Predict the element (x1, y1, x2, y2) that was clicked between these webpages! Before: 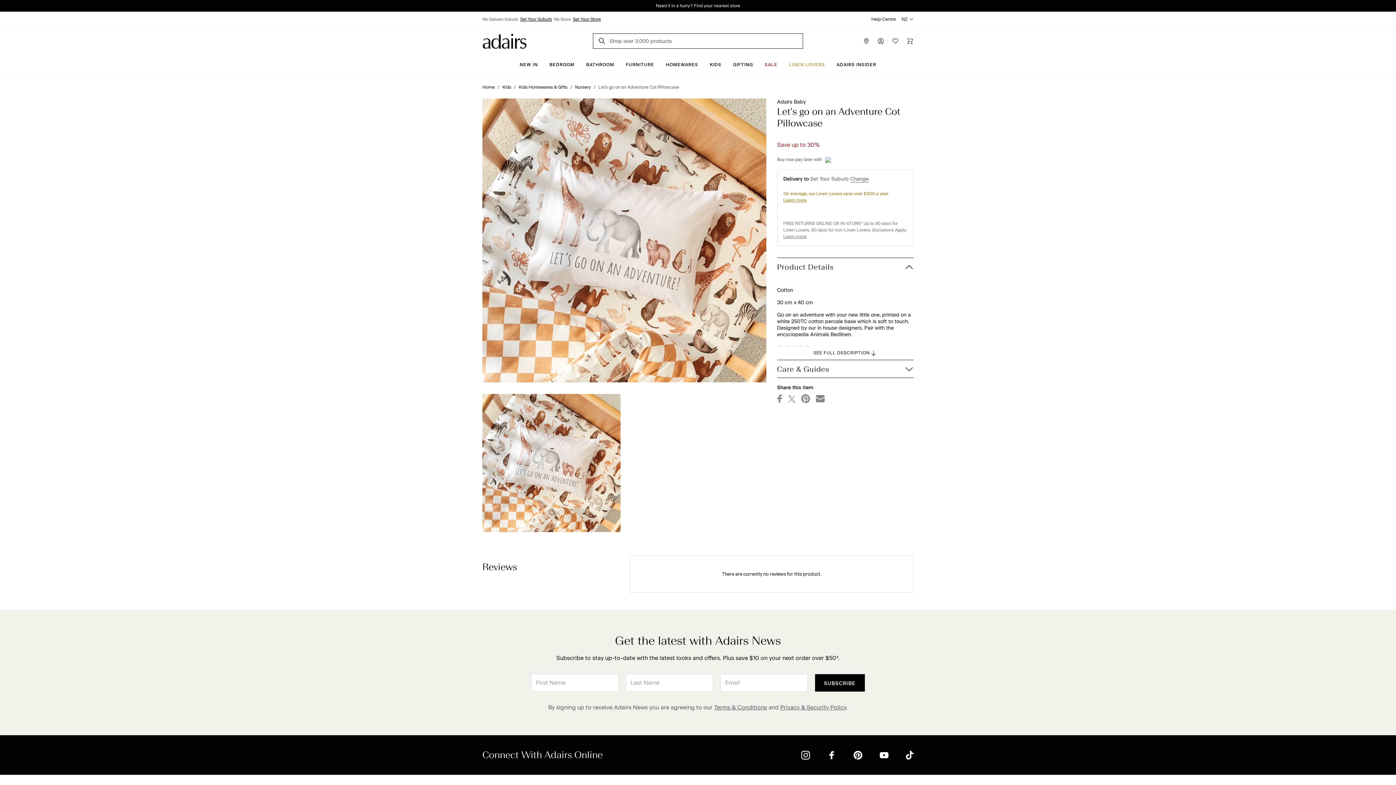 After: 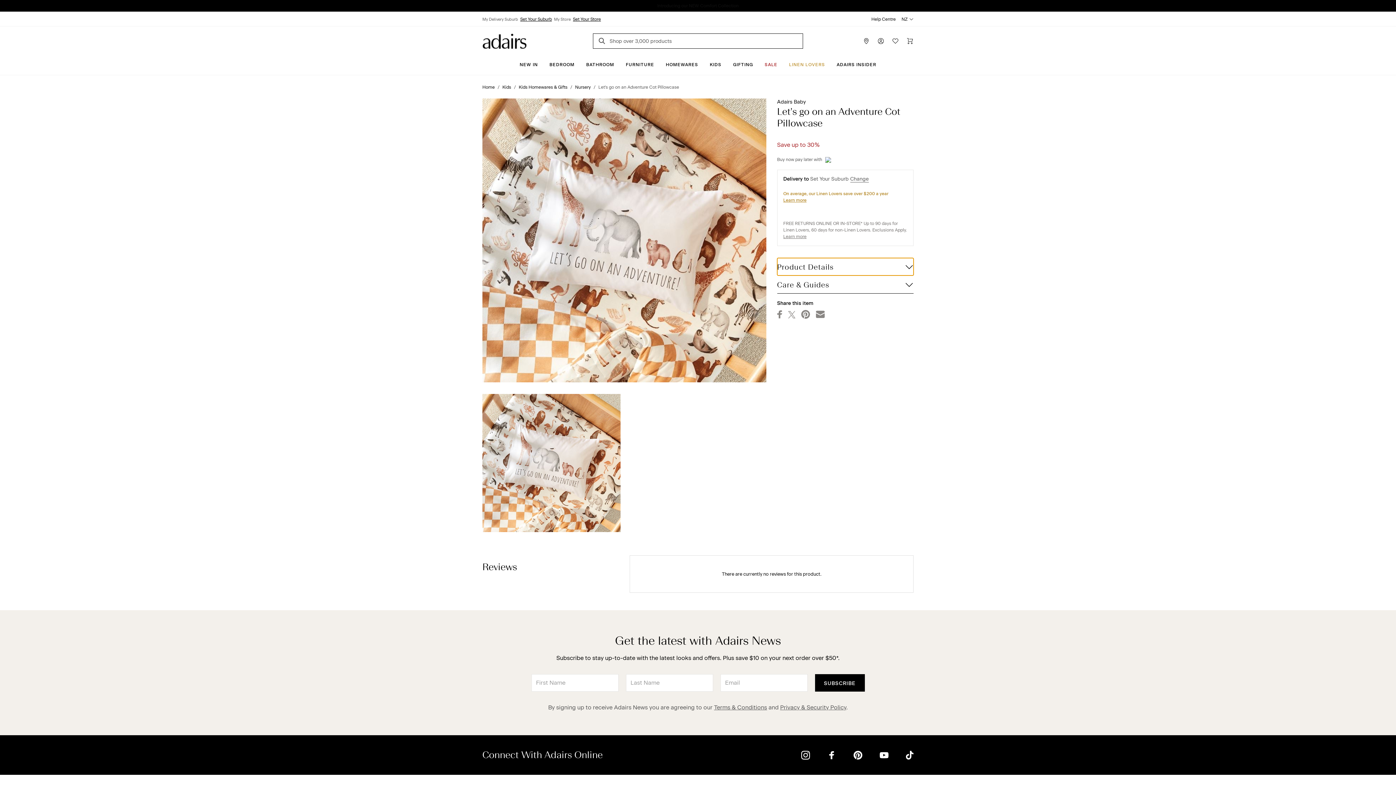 Action: label: Product Details bbox: (777, 258, 913, 275)